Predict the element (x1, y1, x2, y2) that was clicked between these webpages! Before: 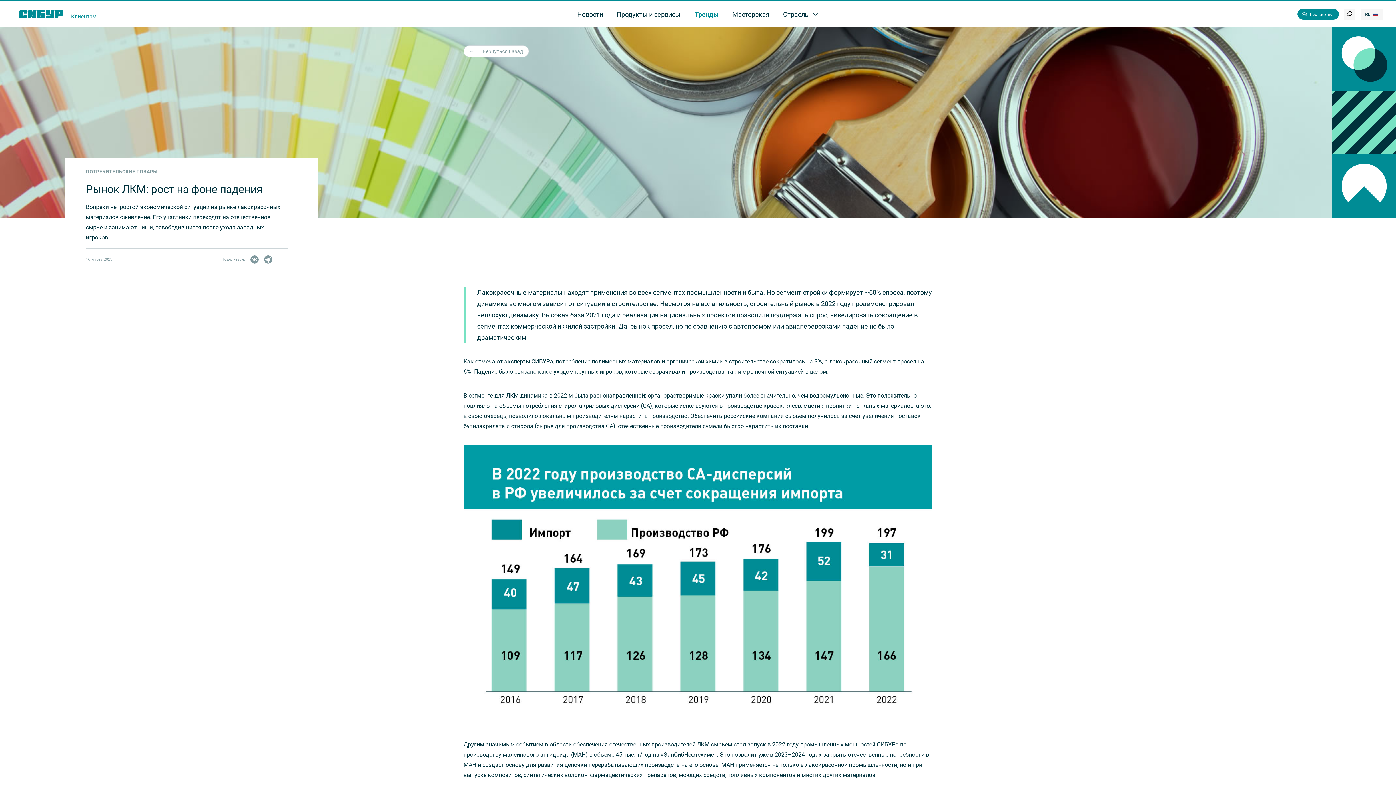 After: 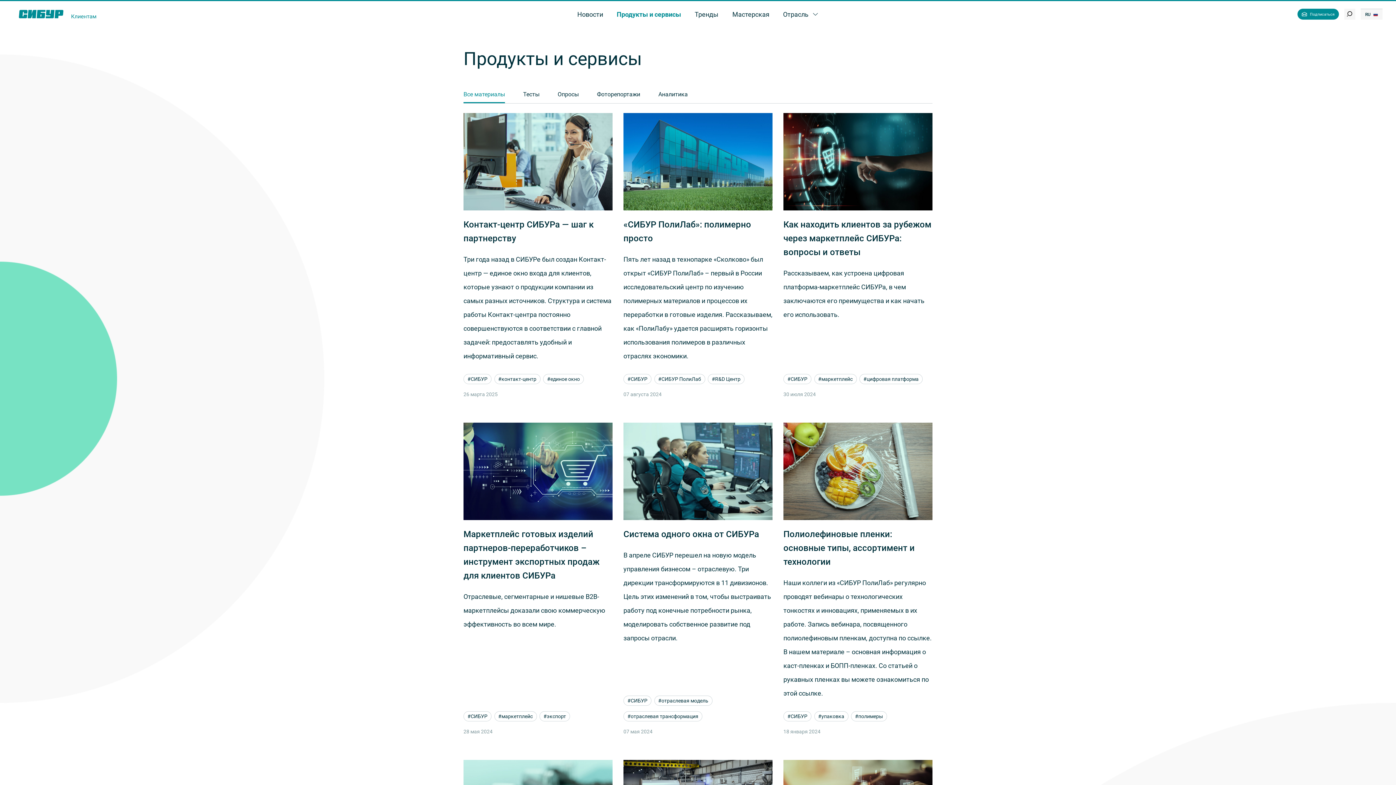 Action: label: Продукты и сервисы bbox: (610, 1, 688, 27)